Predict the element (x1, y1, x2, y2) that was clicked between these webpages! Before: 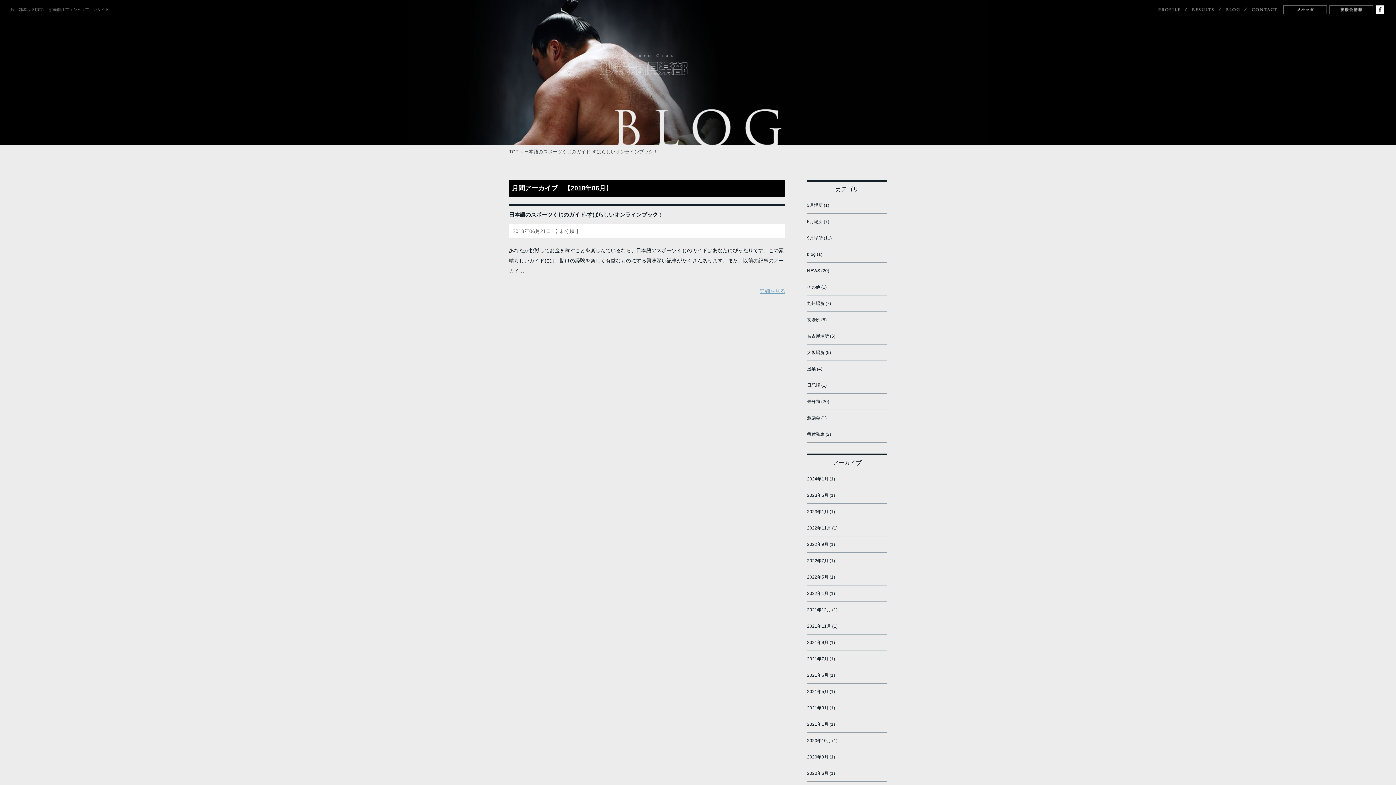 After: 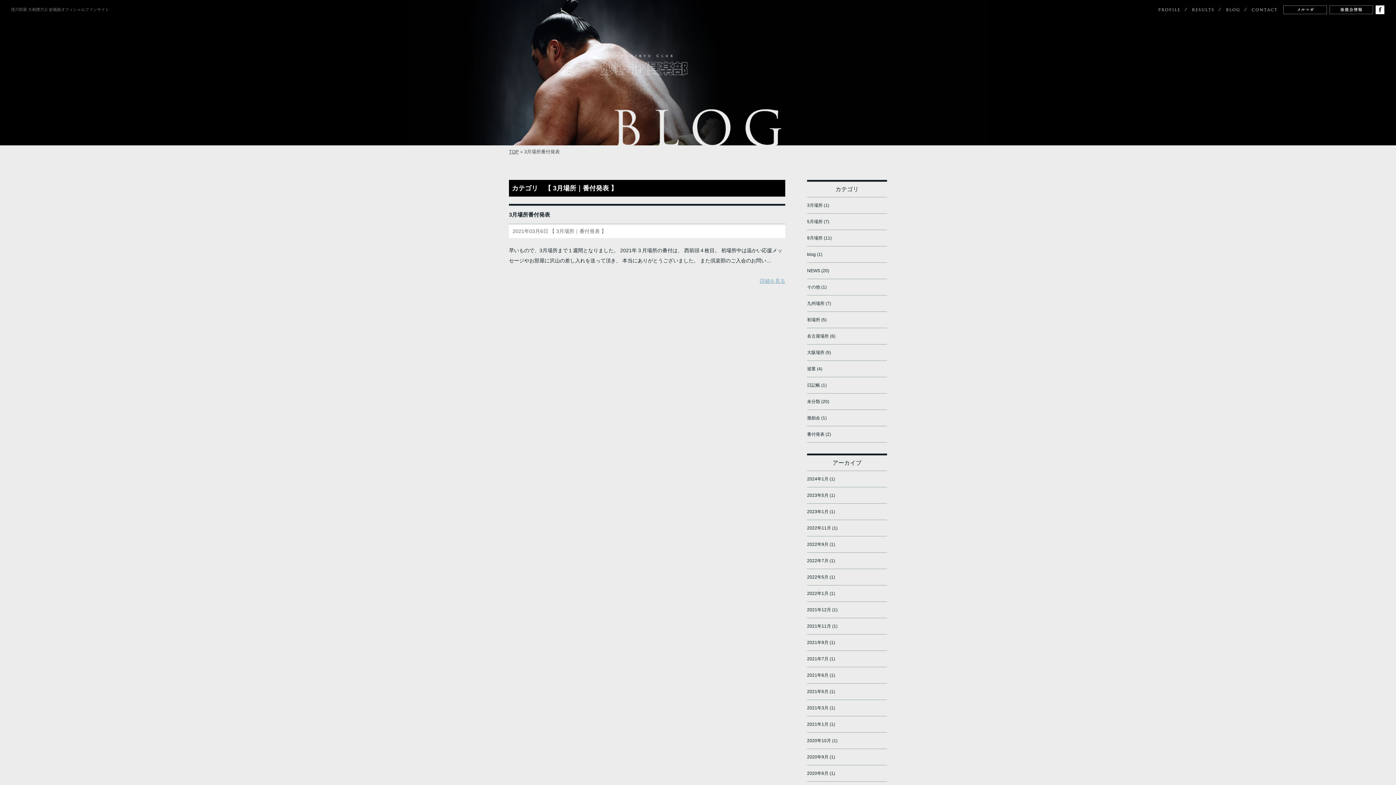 Action: label: 3月場所 bbox: (807, 202, 822, 208)